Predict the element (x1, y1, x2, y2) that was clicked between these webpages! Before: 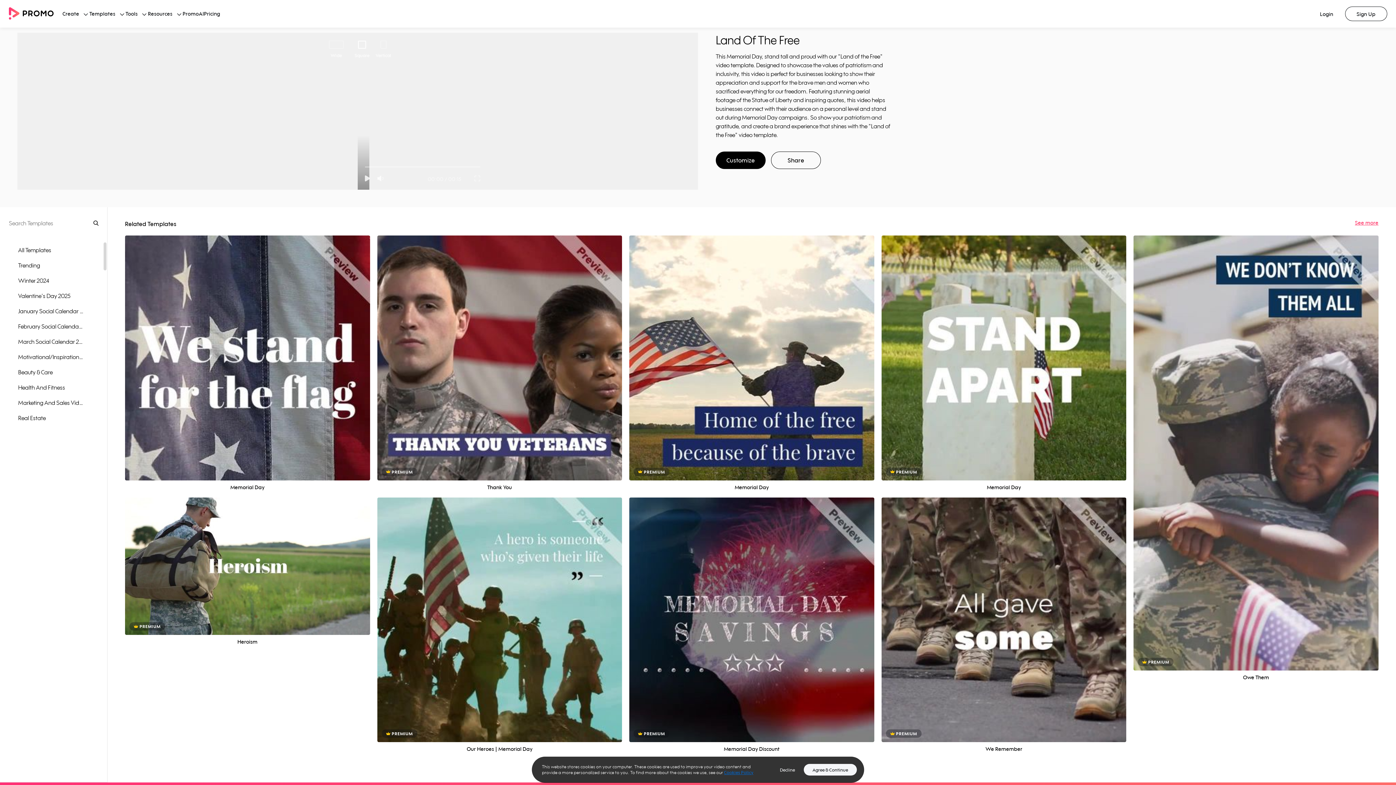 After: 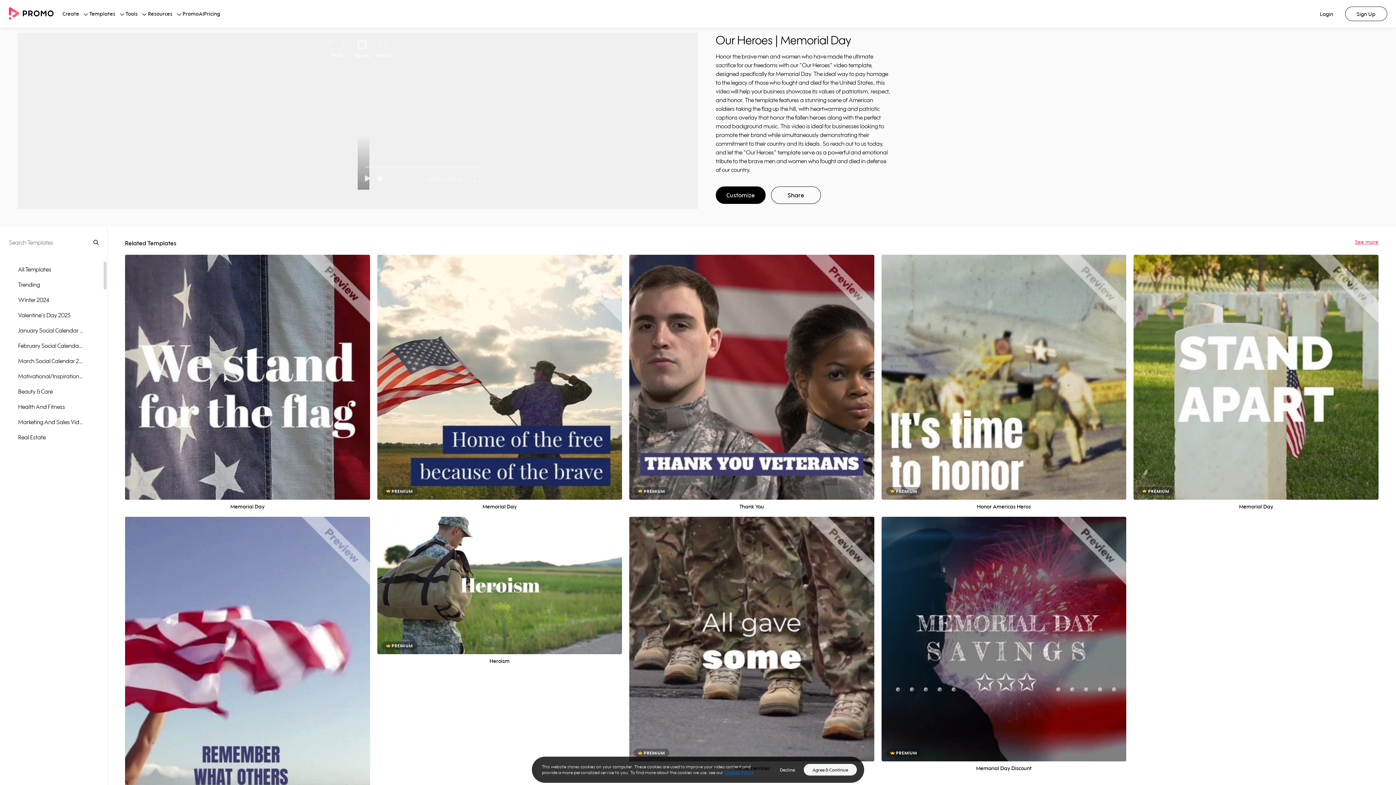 Action: label: Preview bbox: (479, 605, 520, 618)